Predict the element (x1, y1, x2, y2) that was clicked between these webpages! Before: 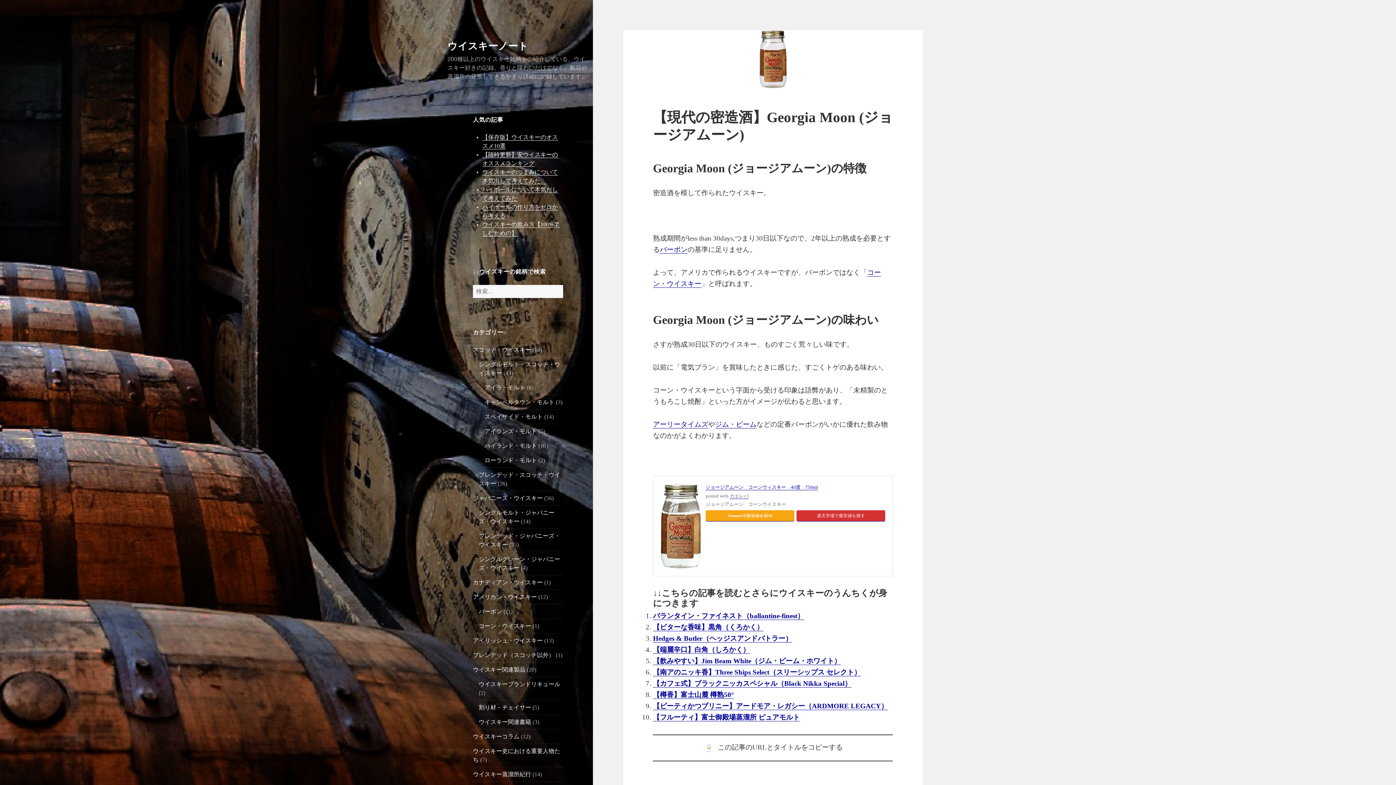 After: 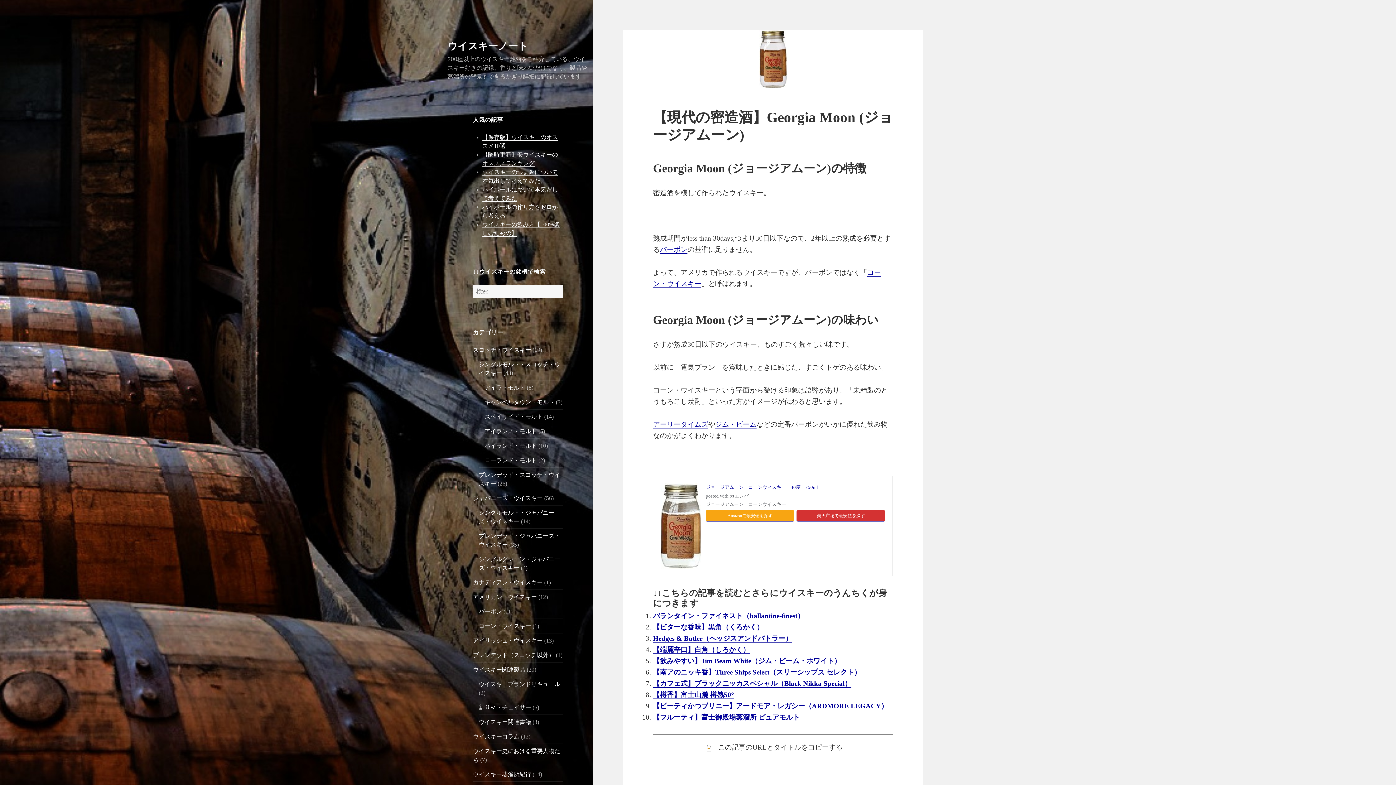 Action: bbox: (729, 493, 748, 499) label: カエレバ